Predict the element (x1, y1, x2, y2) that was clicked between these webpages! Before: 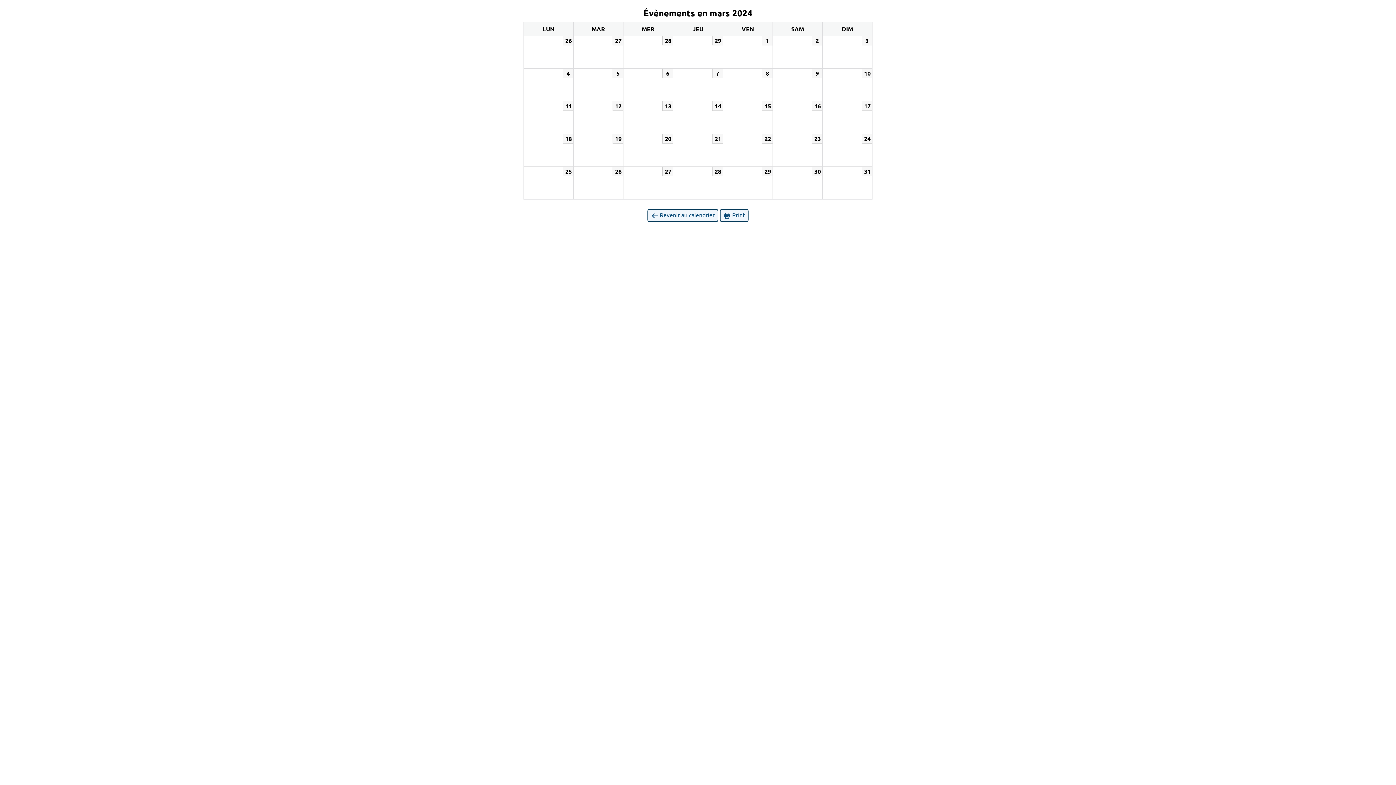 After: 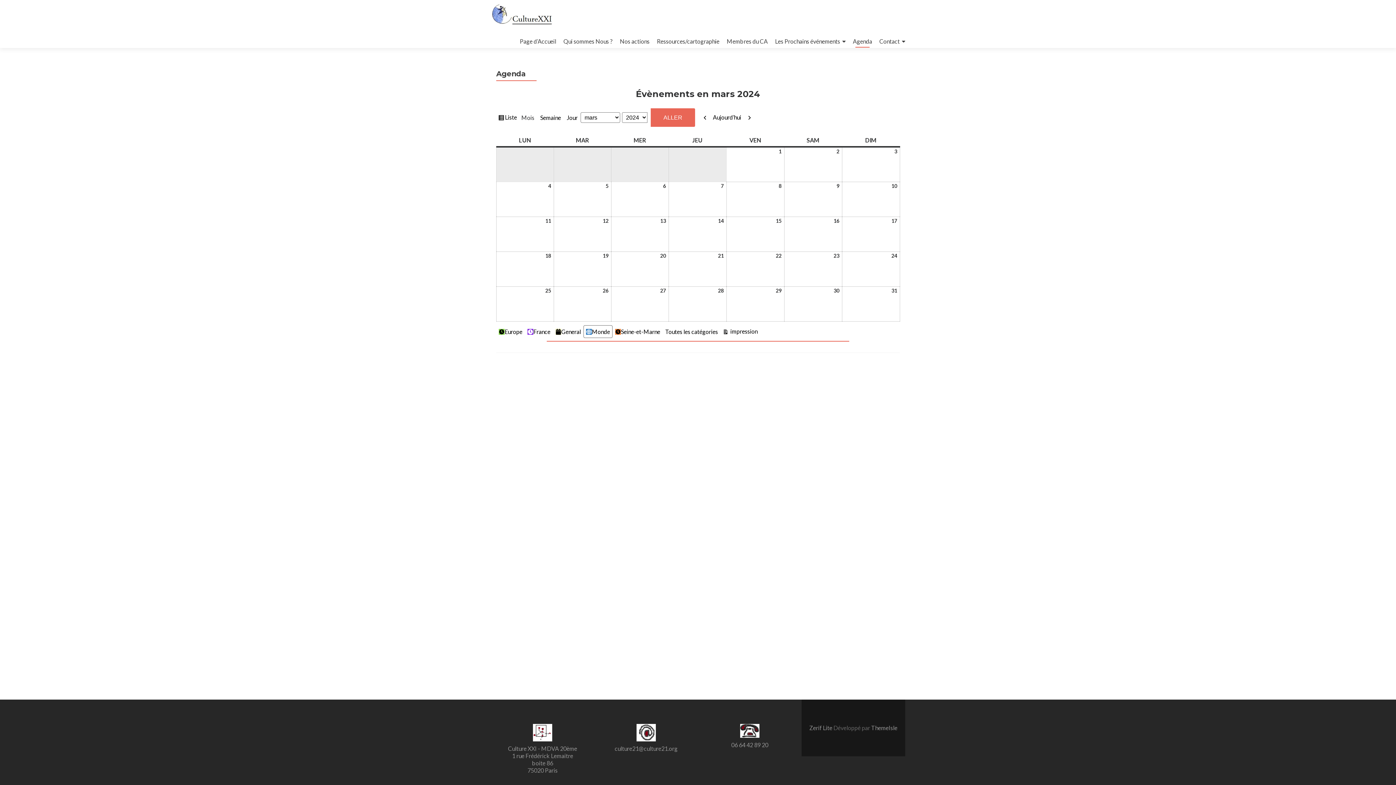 Action: bbox: (647, 209, 718, 222) label:  Revenir au calendrier